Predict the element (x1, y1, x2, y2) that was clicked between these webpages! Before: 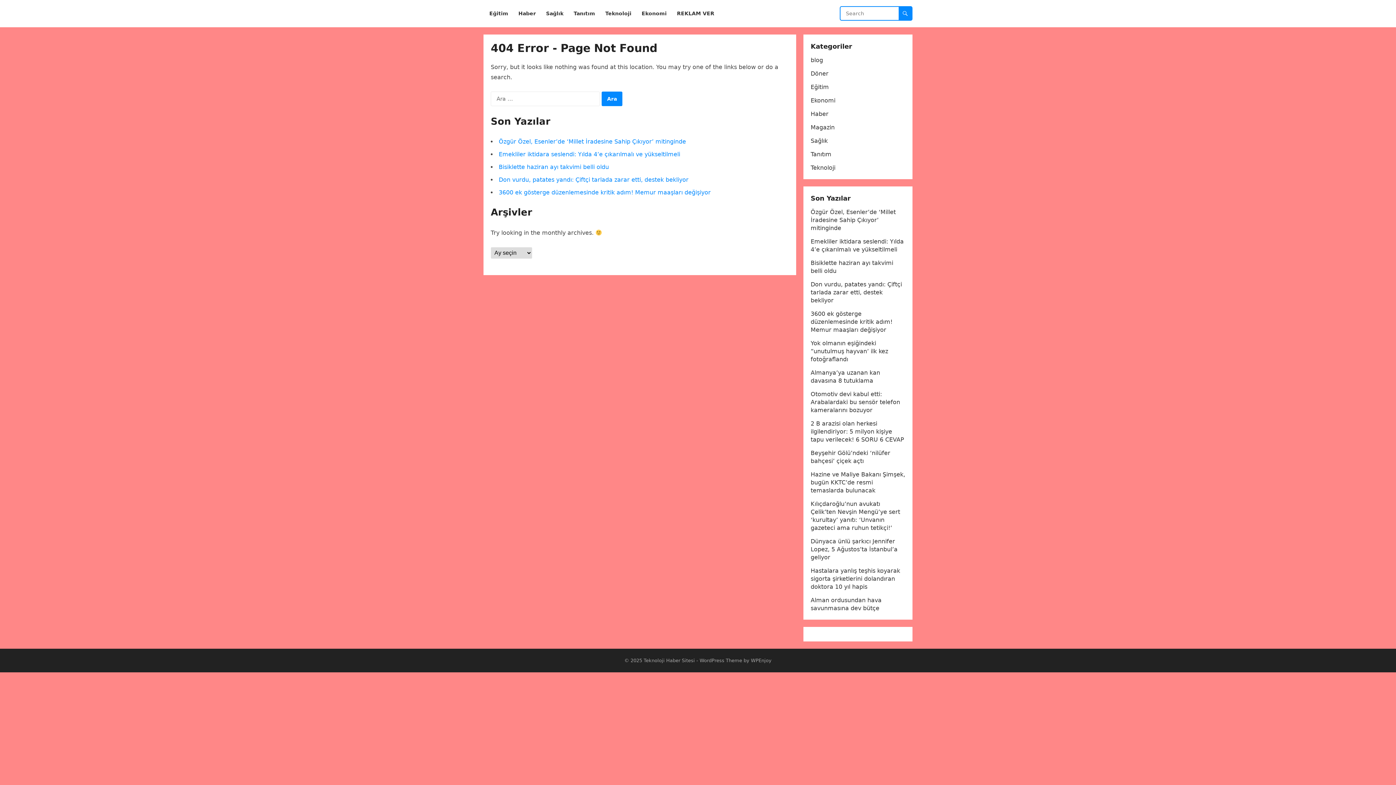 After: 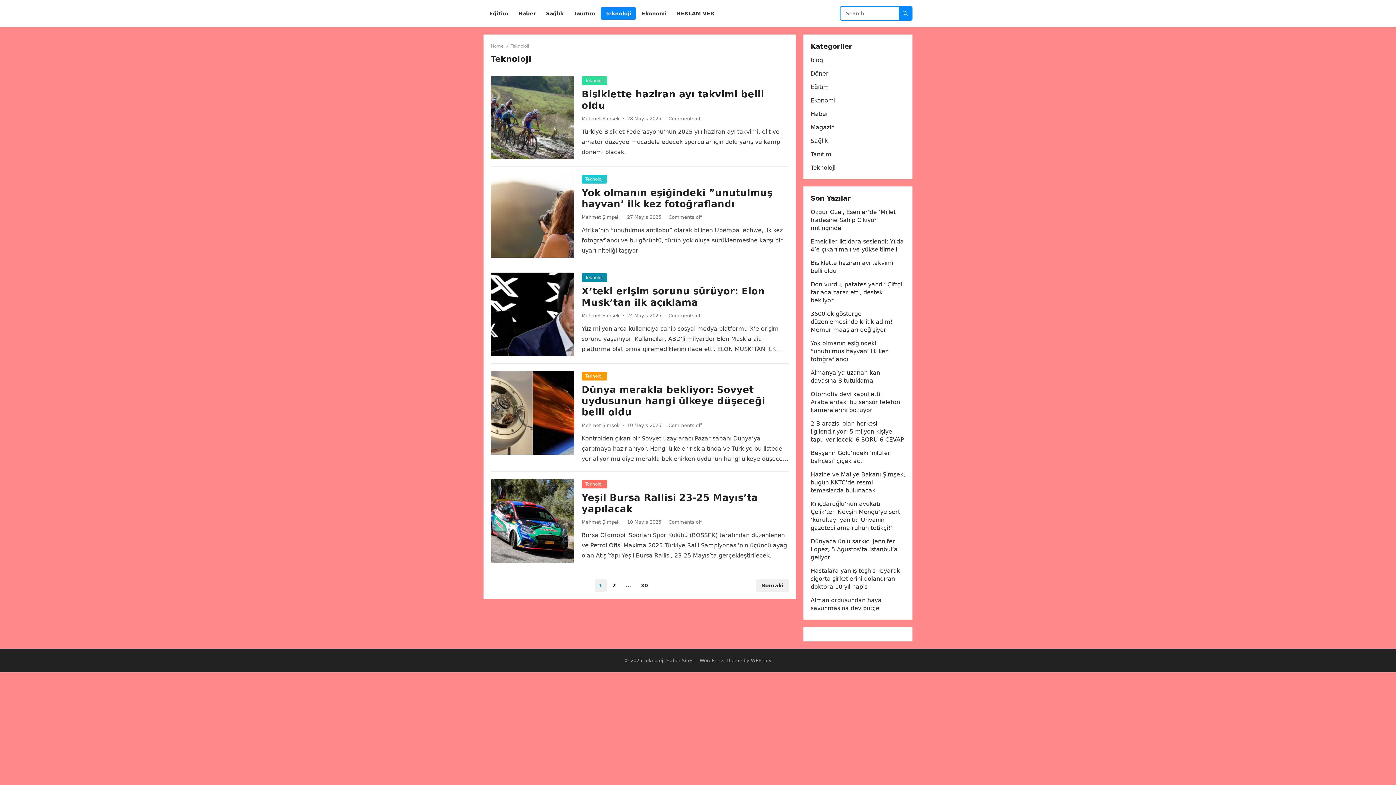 Action: label: Teknoloji bbox: (601, 0, 636, 27)